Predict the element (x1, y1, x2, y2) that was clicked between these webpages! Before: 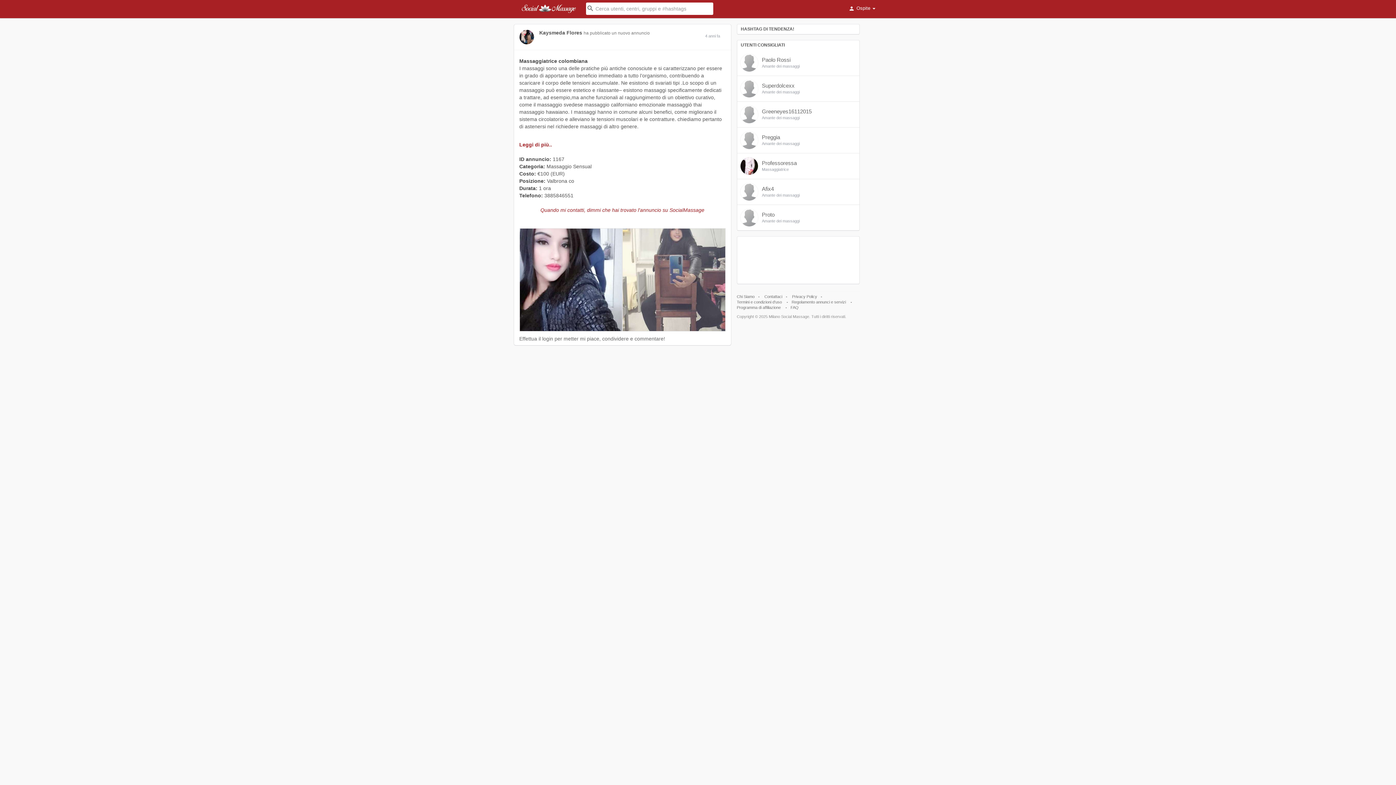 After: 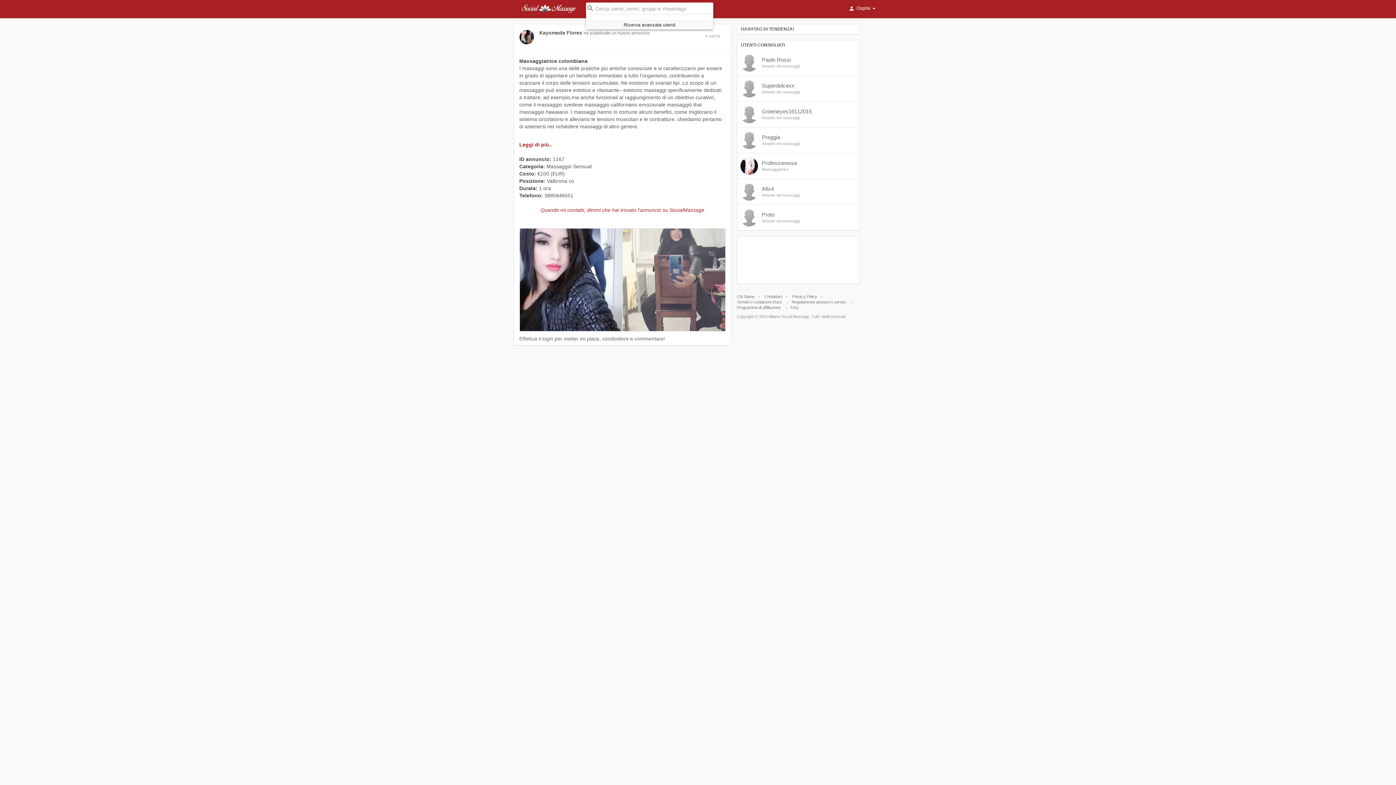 Action: bbox: (583, 1, 716, 14)